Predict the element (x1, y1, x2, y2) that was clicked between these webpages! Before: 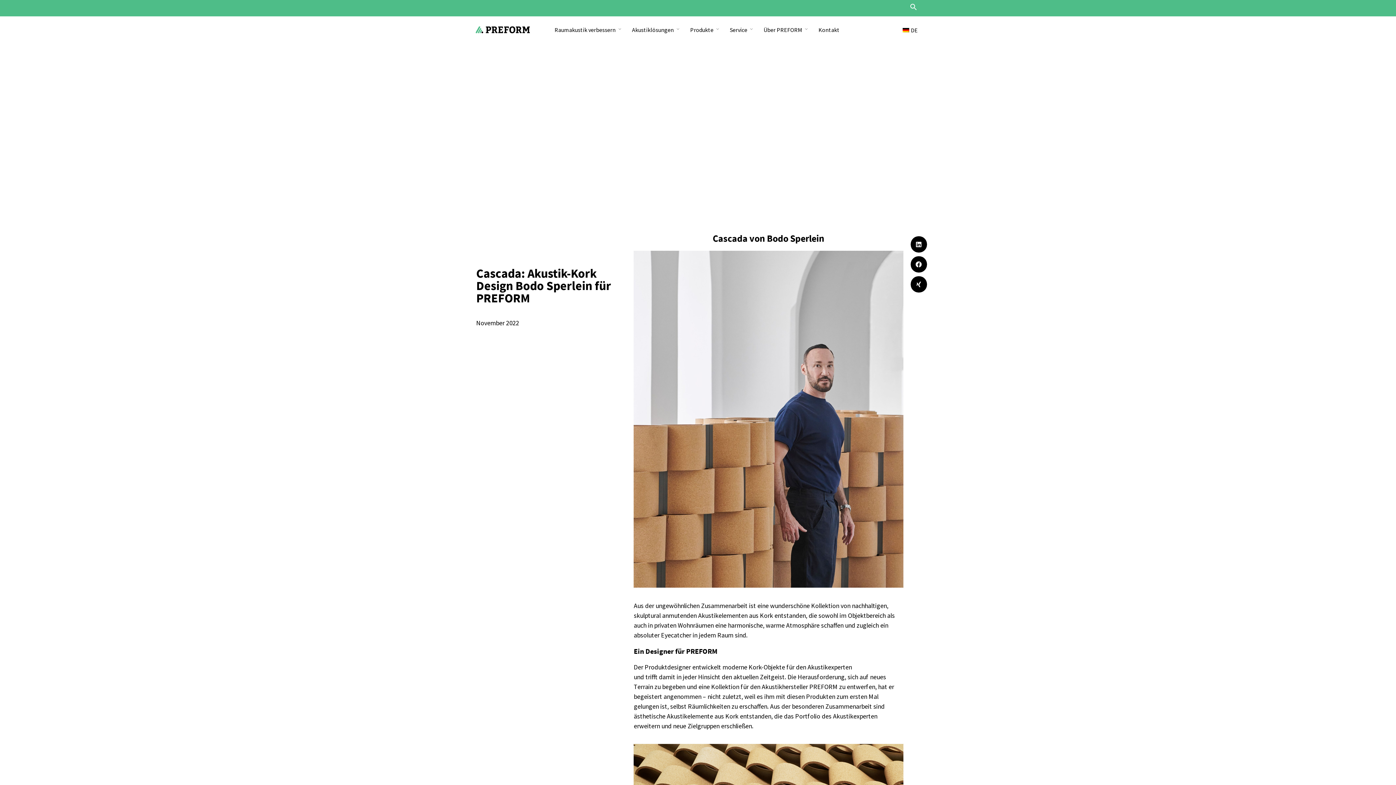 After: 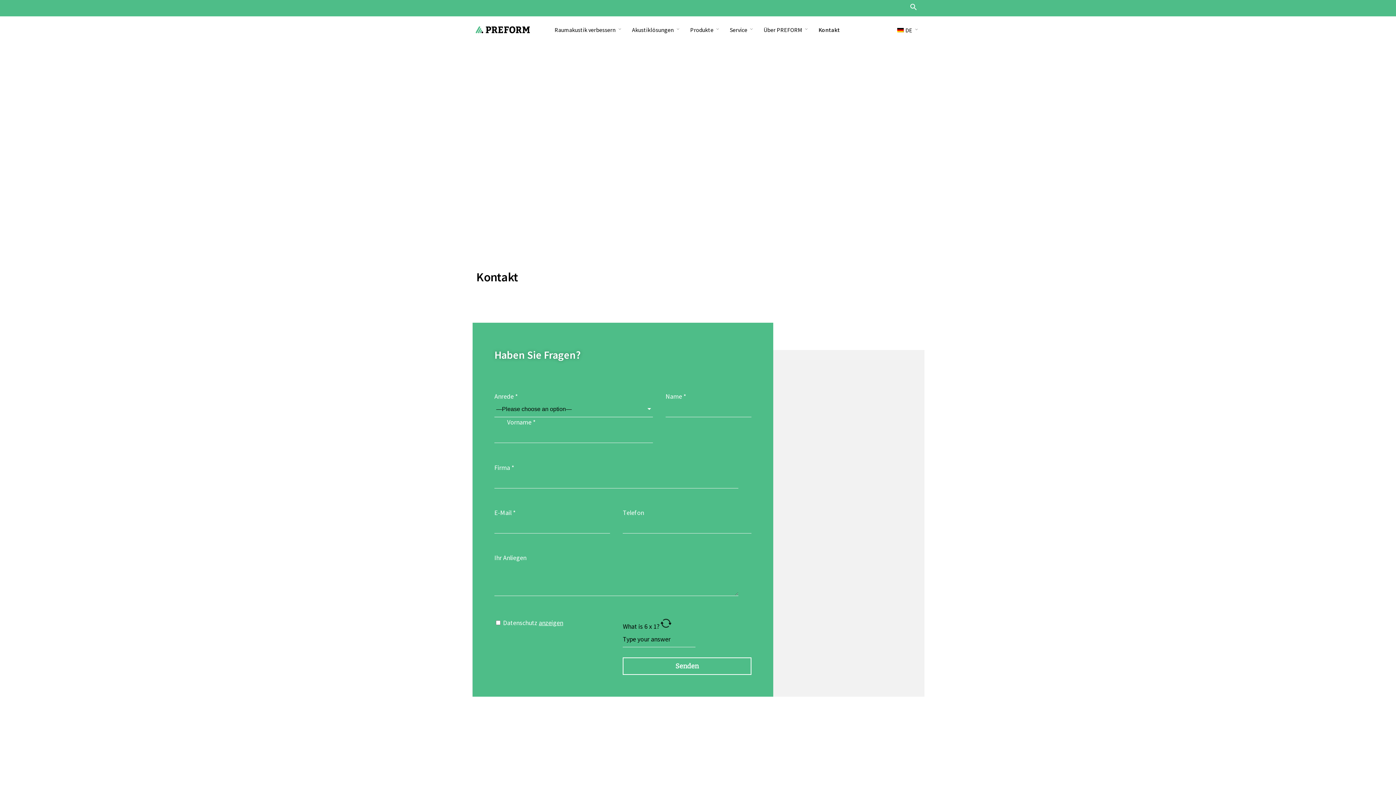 Action: bbox: (818, 25, 839, 34) label: Kontakt